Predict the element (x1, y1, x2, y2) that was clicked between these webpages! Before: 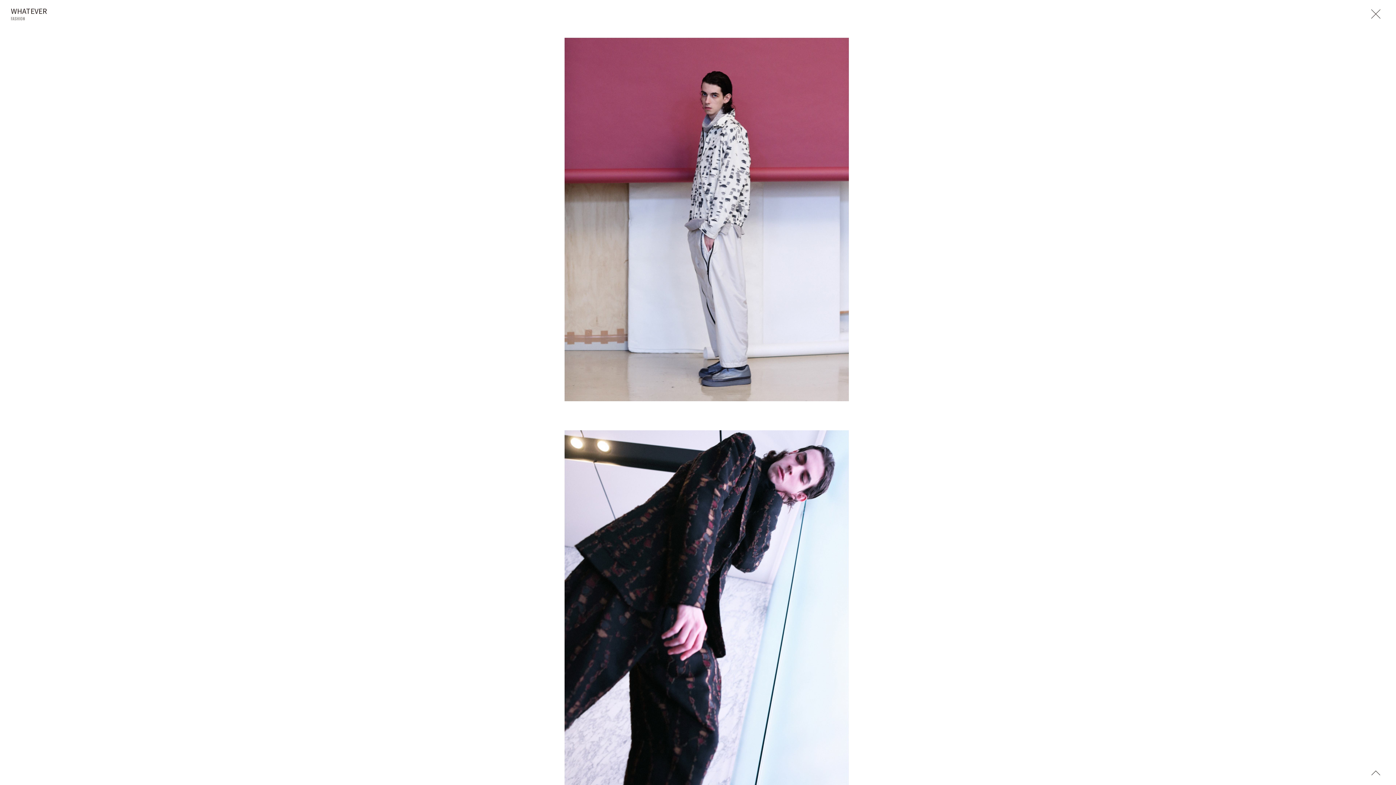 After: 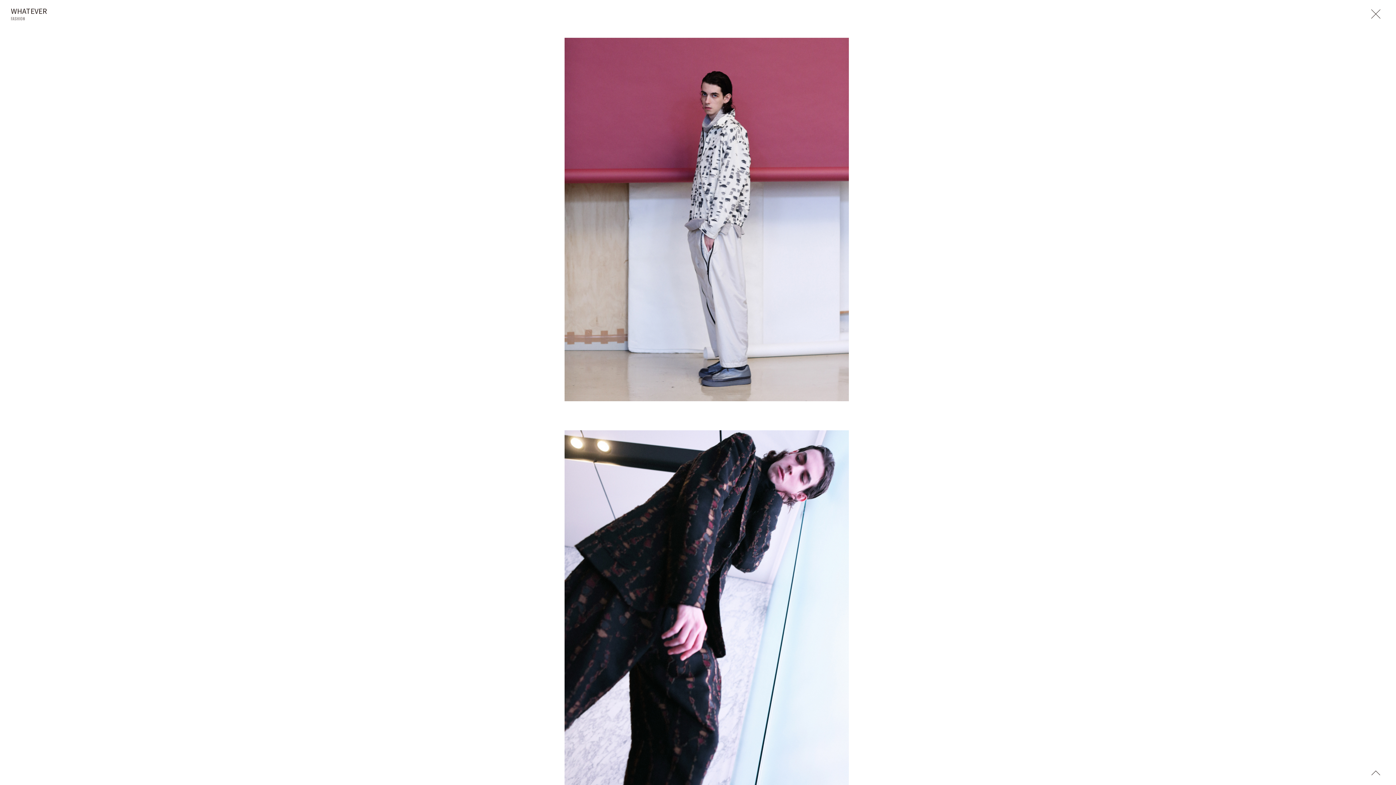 Action: bbox: (1373, 772, 1378, 778)